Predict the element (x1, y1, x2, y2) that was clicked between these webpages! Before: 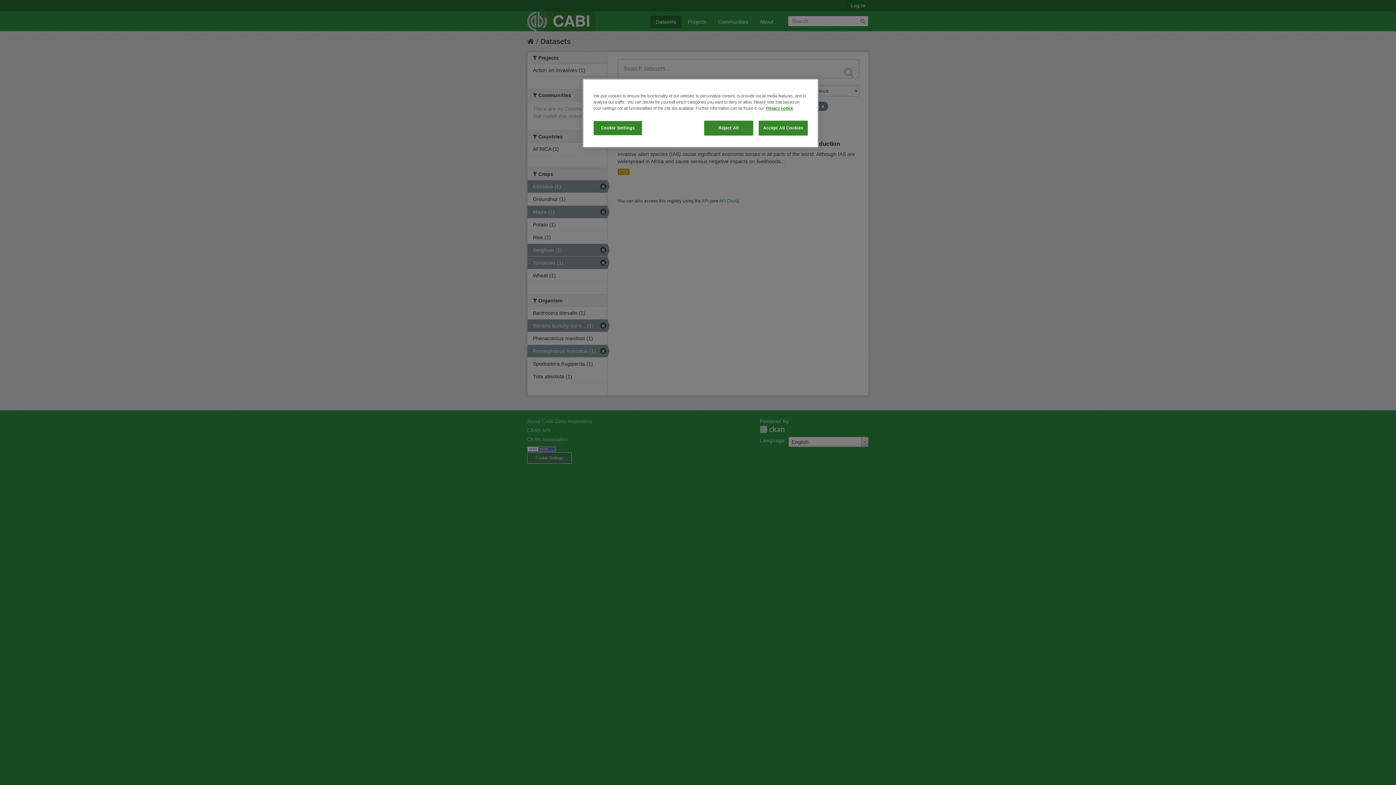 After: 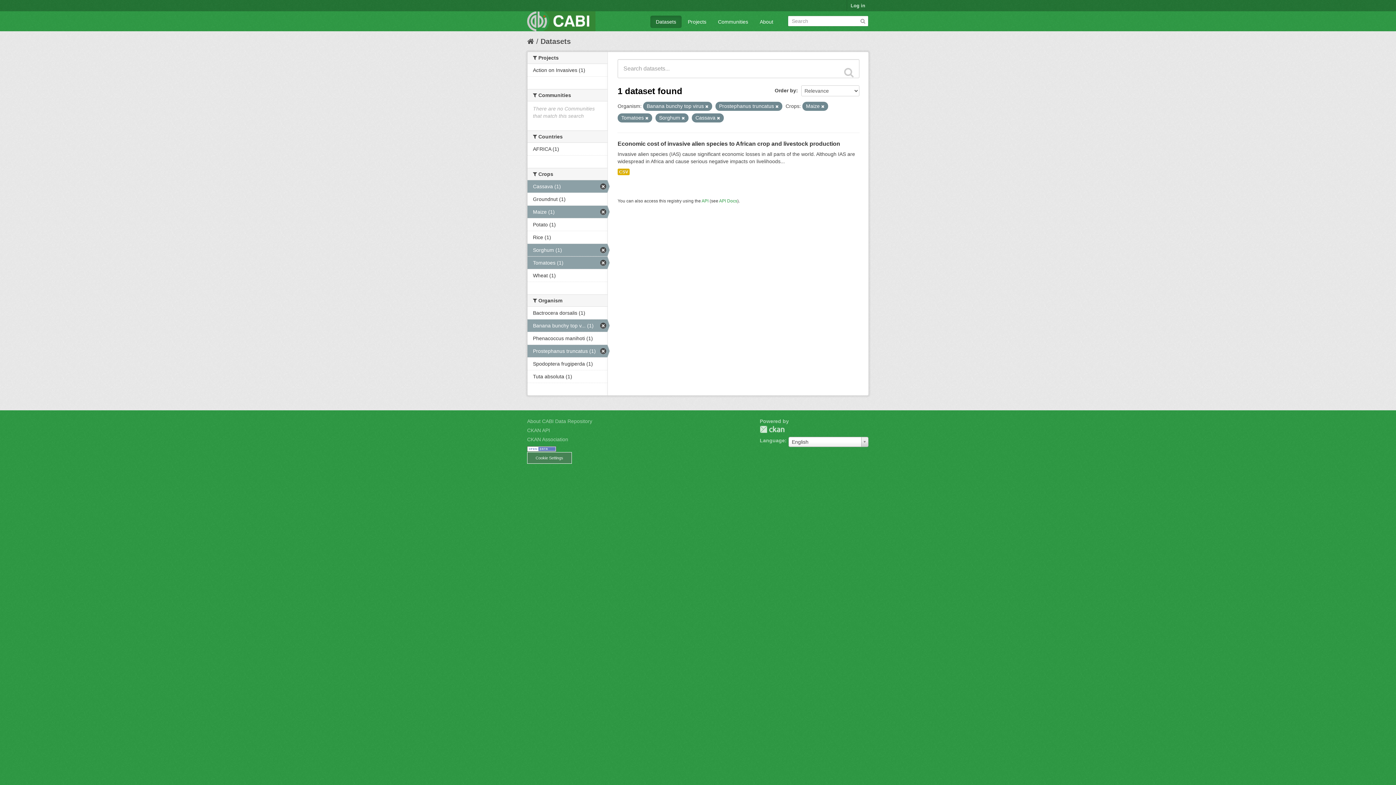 Action: bbox: (704, 120, 753, 135) label: Reject All